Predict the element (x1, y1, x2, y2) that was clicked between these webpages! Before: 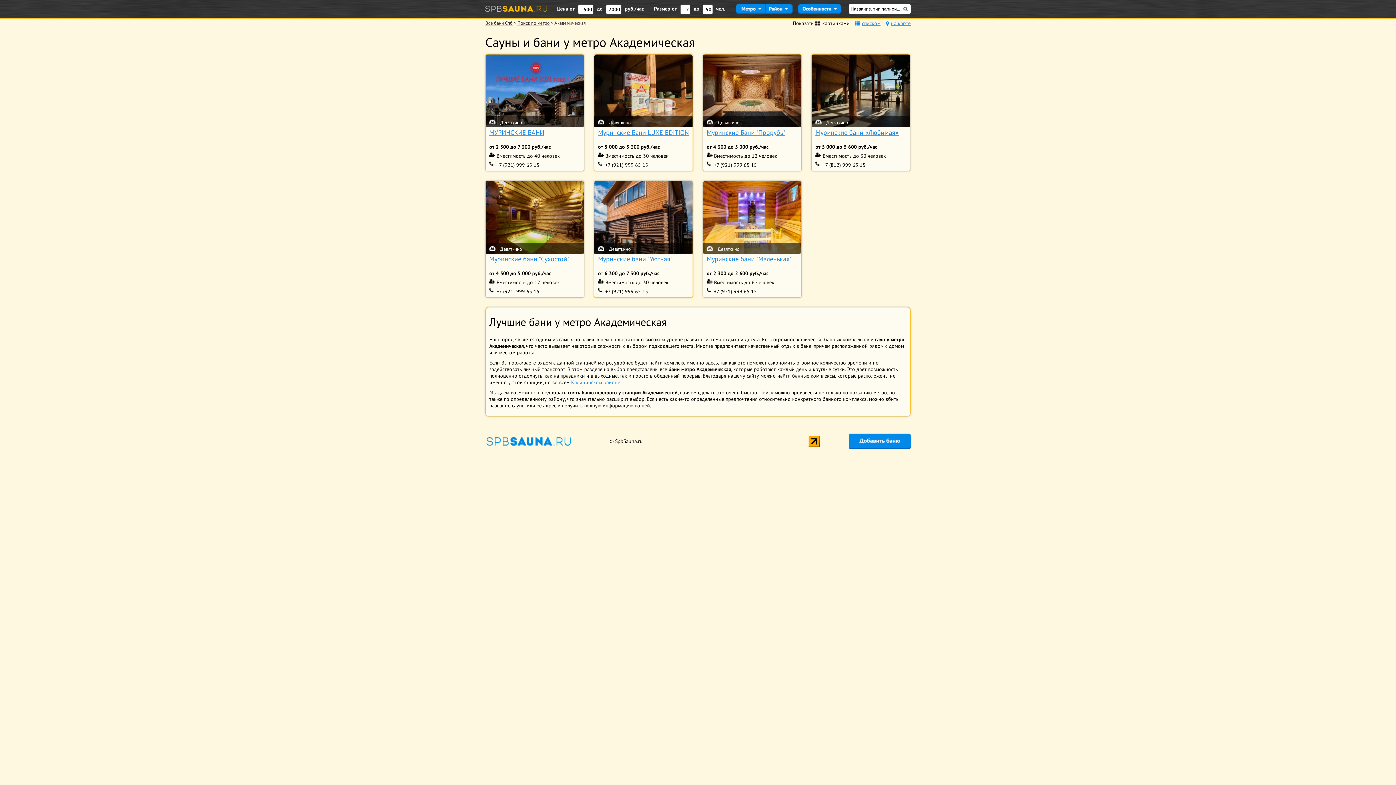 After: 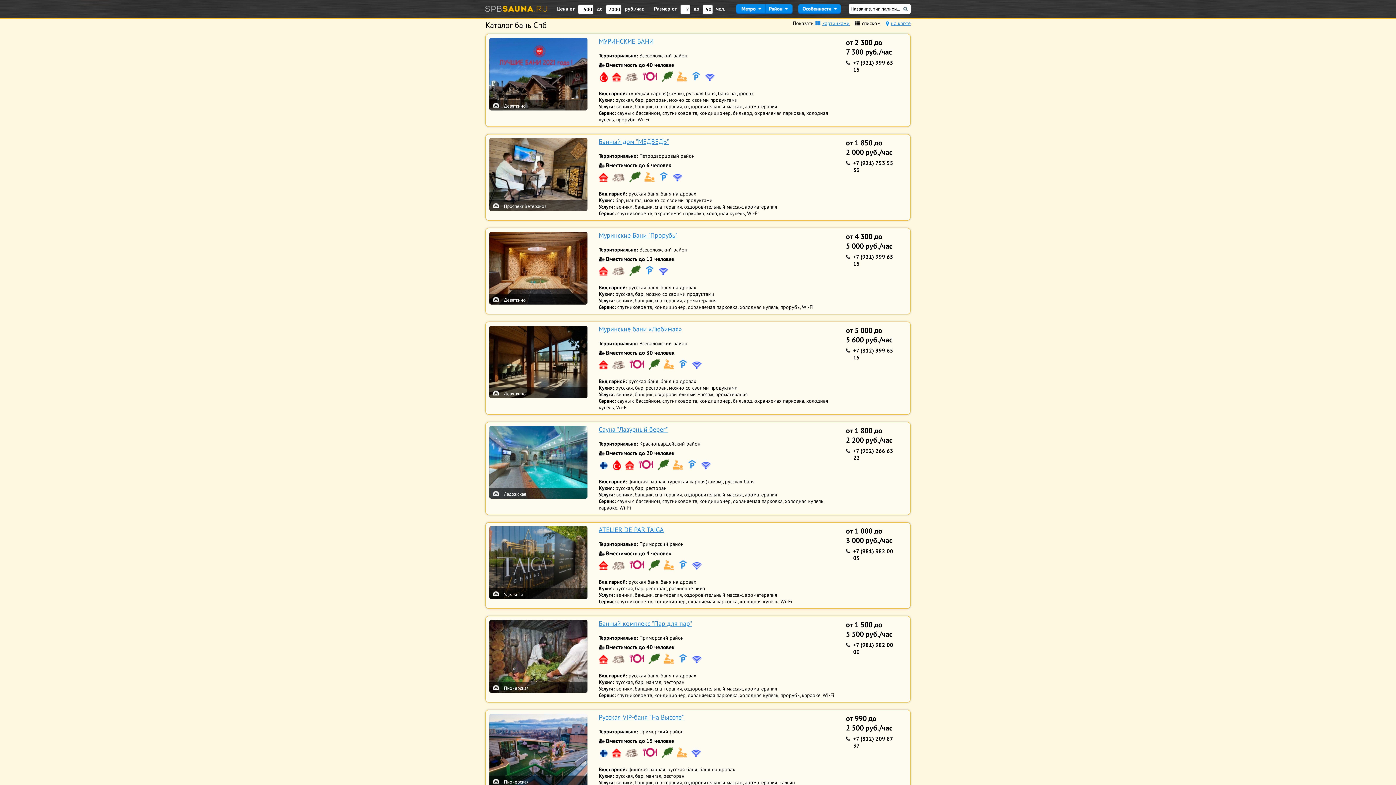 Action: label: списком bbox: (854, 17, 884, 26)